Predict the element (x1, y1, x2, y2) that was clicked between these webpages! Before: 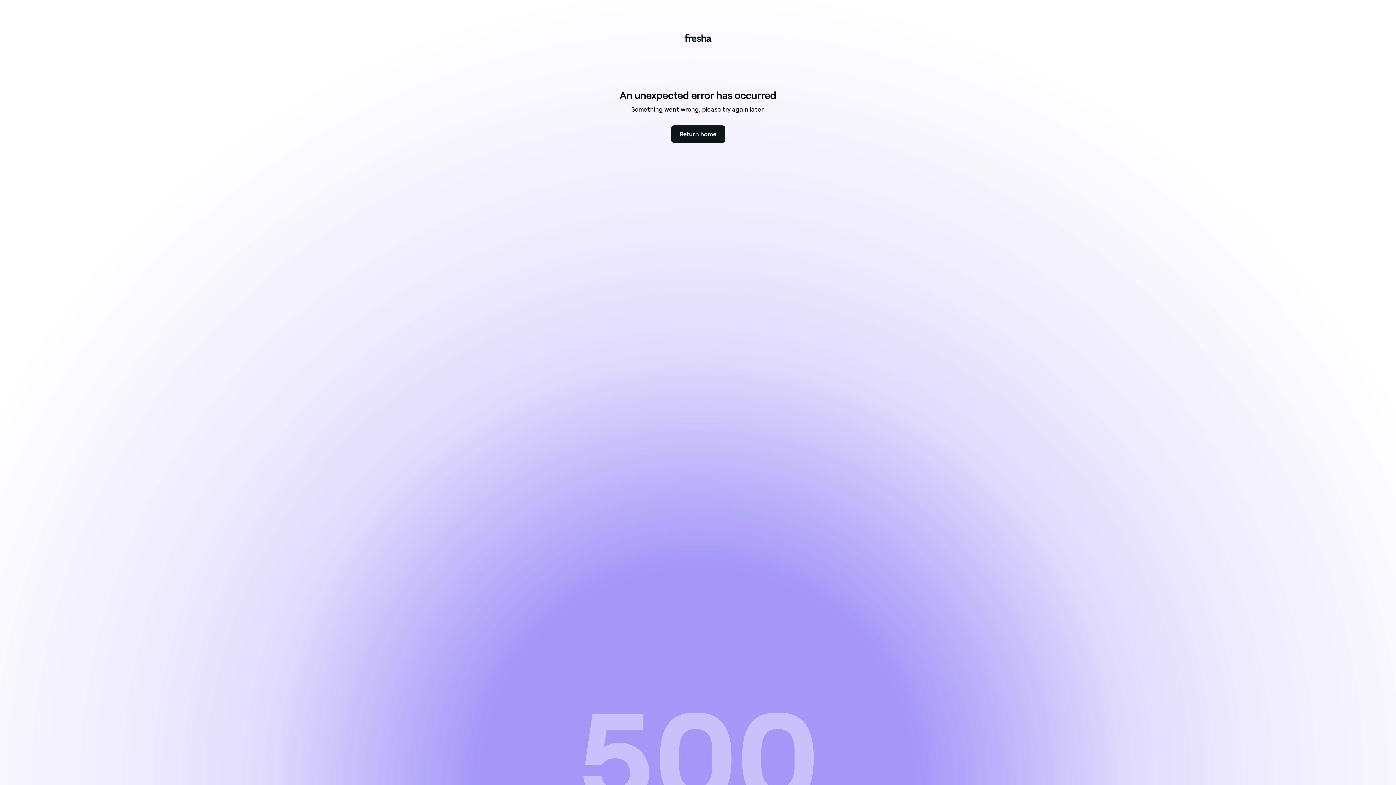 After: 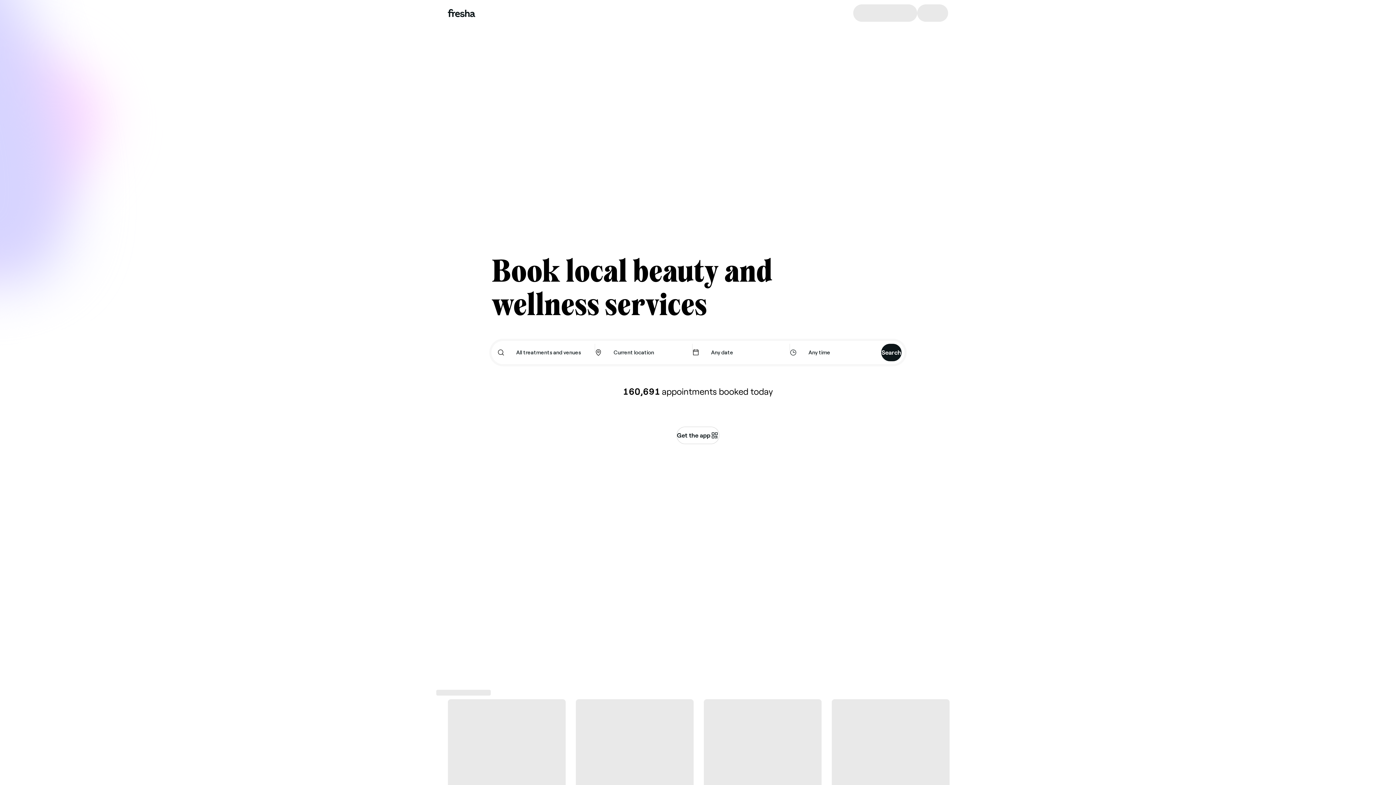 Action: bbox: (671, 125, 725, 142) label: Return home